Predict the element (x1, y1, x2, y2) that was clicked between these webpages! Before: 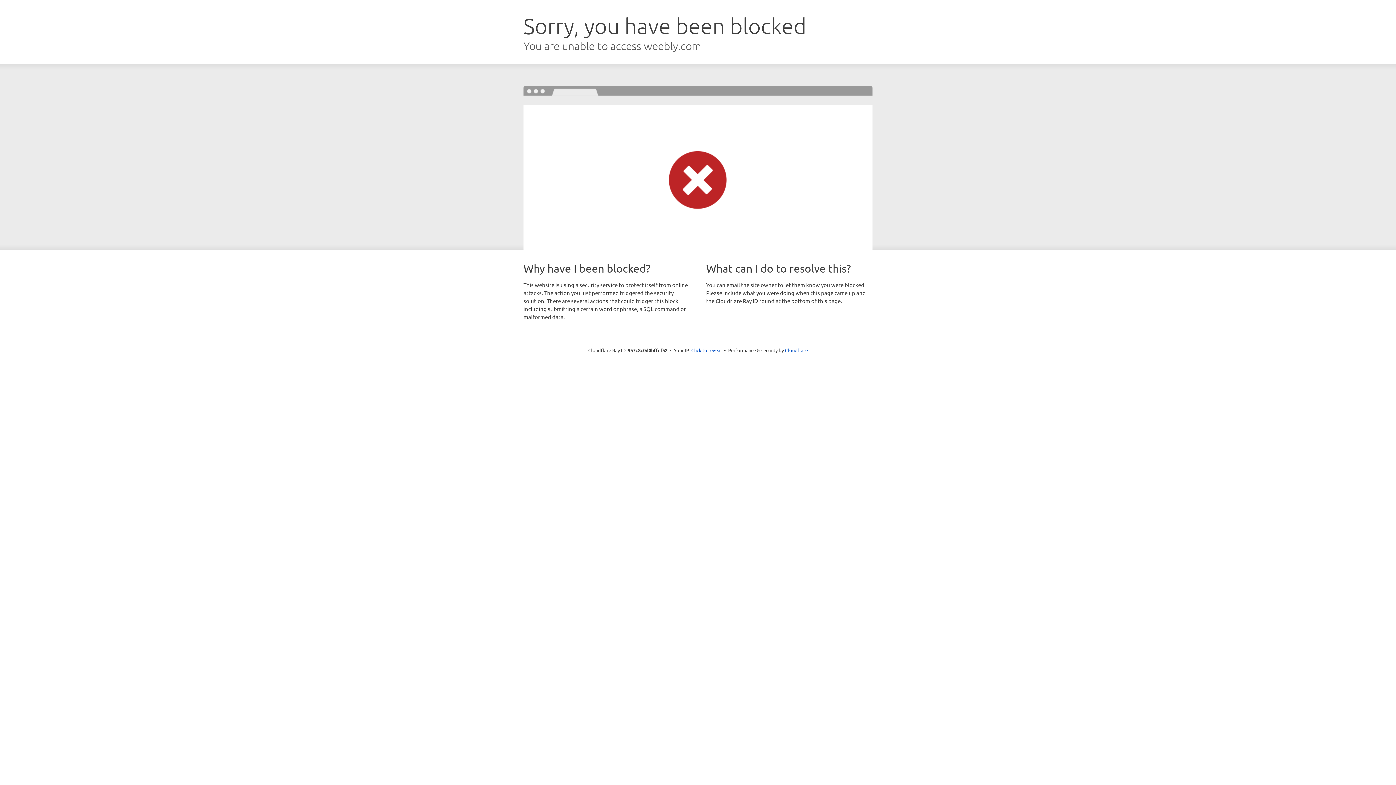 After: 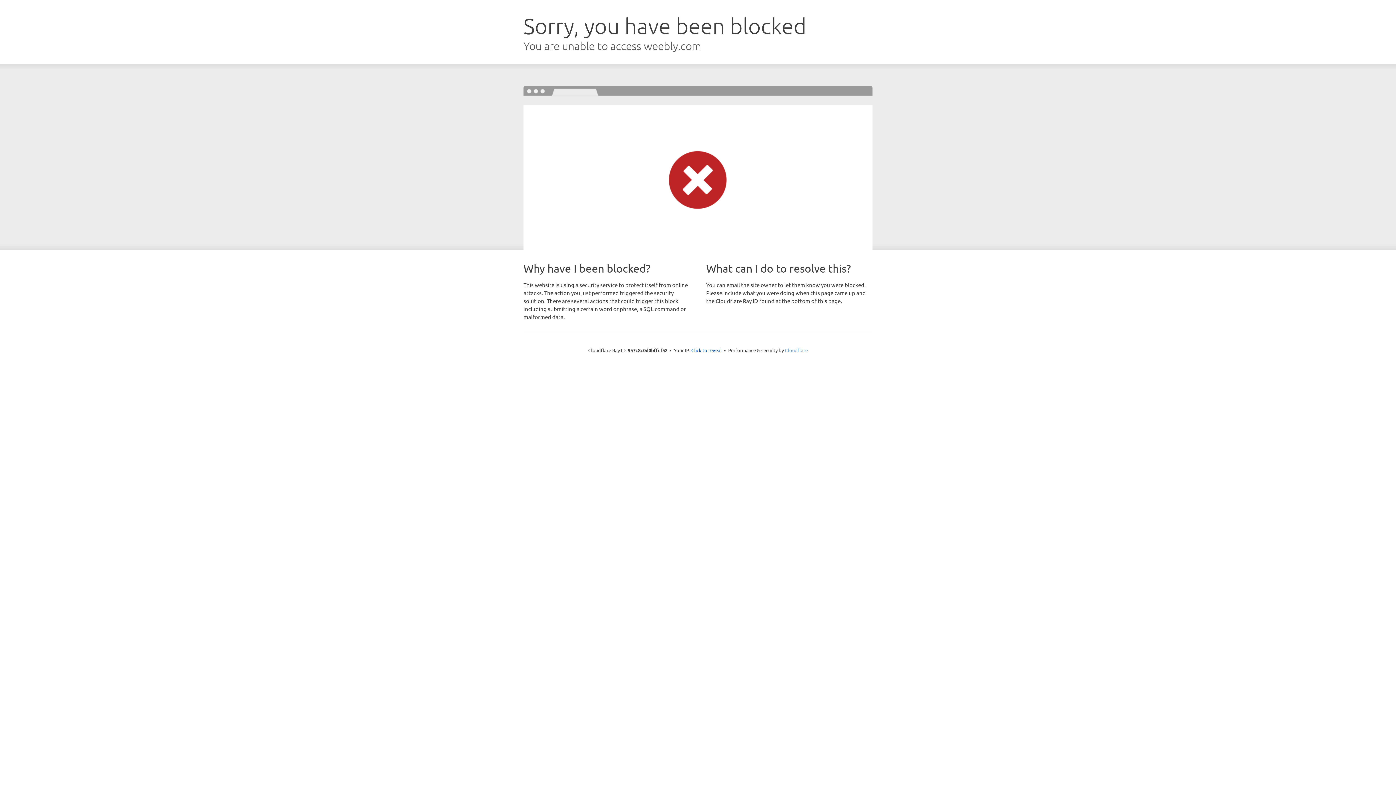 Action: bbox: (785, 347, 808, 353) label: Cloudflare